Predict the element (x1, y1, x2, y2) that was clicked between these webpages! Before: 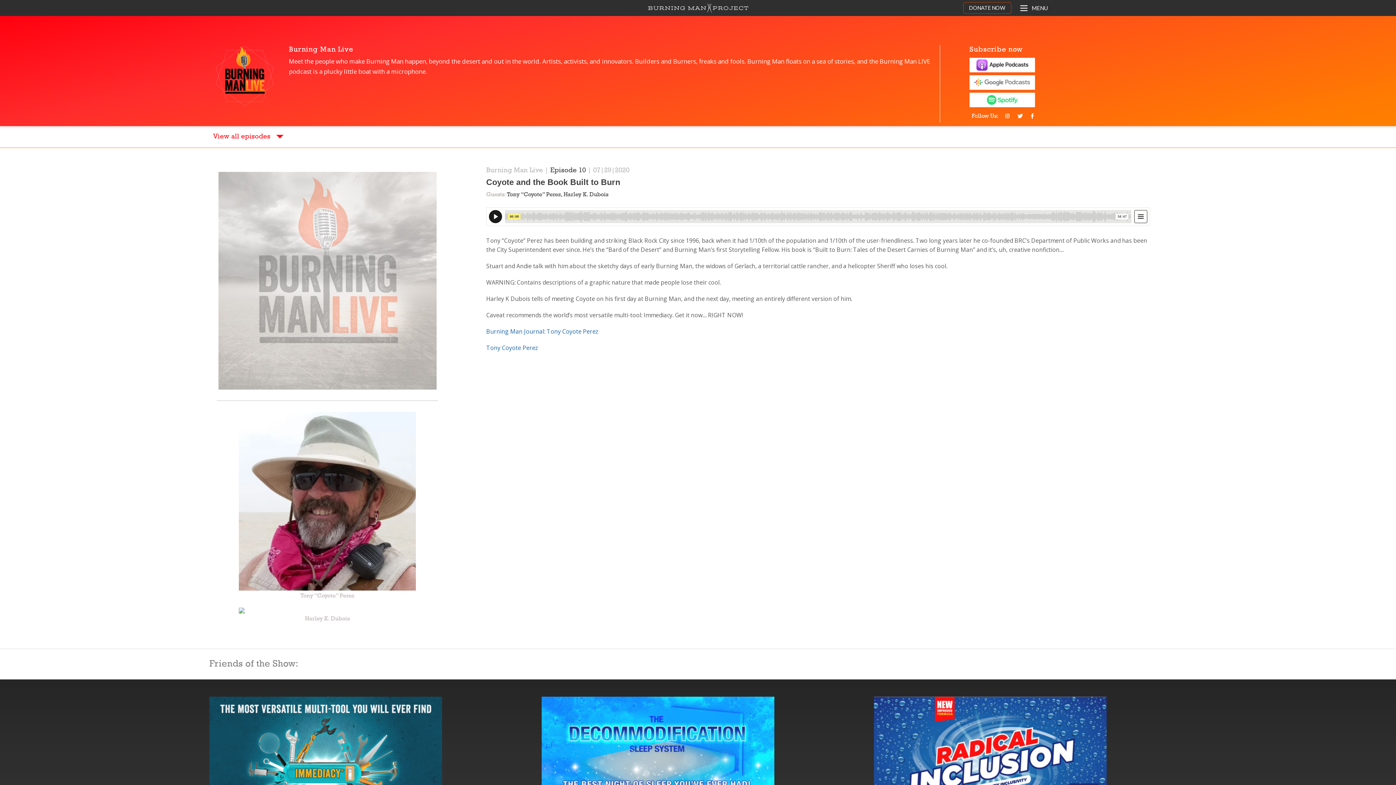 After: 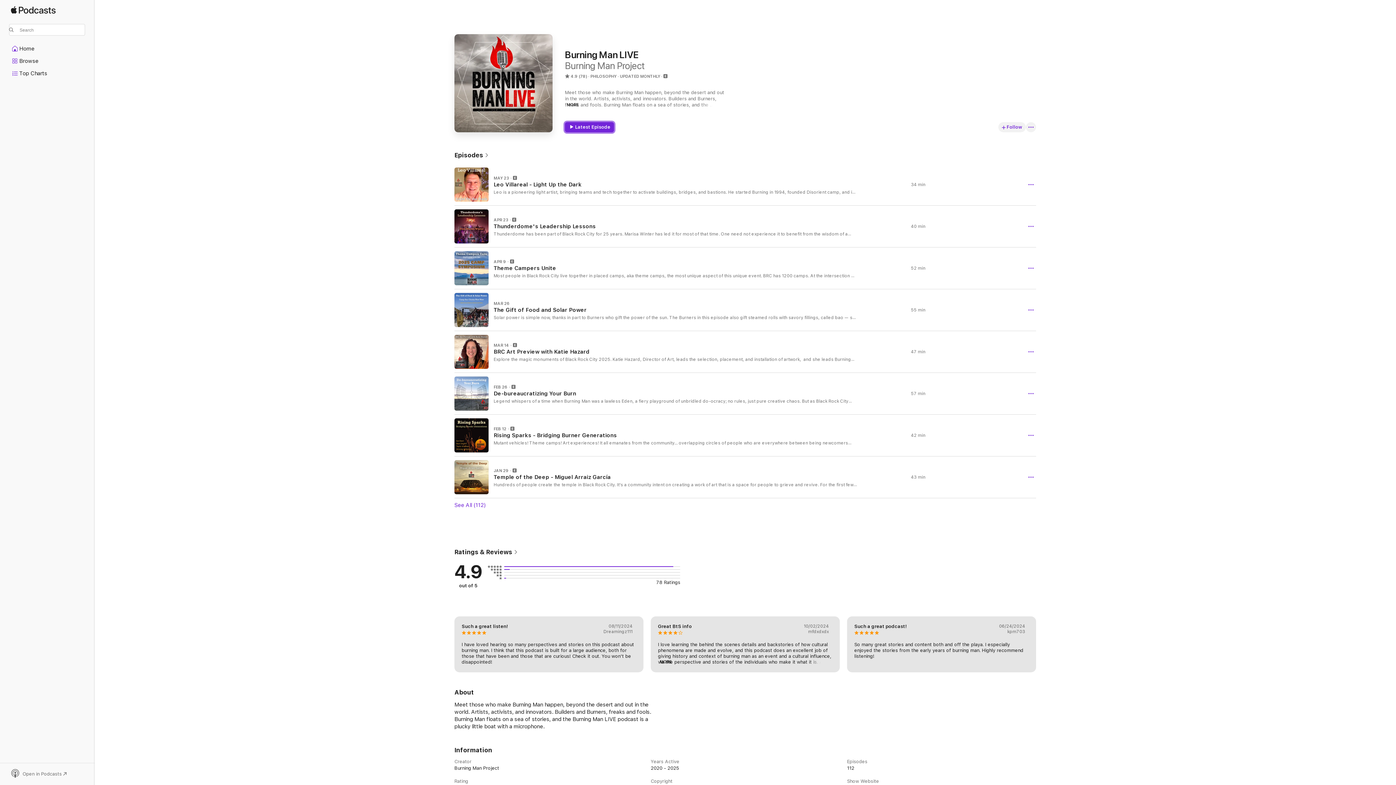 Action: bbox: (969, 57, 1035, 72)